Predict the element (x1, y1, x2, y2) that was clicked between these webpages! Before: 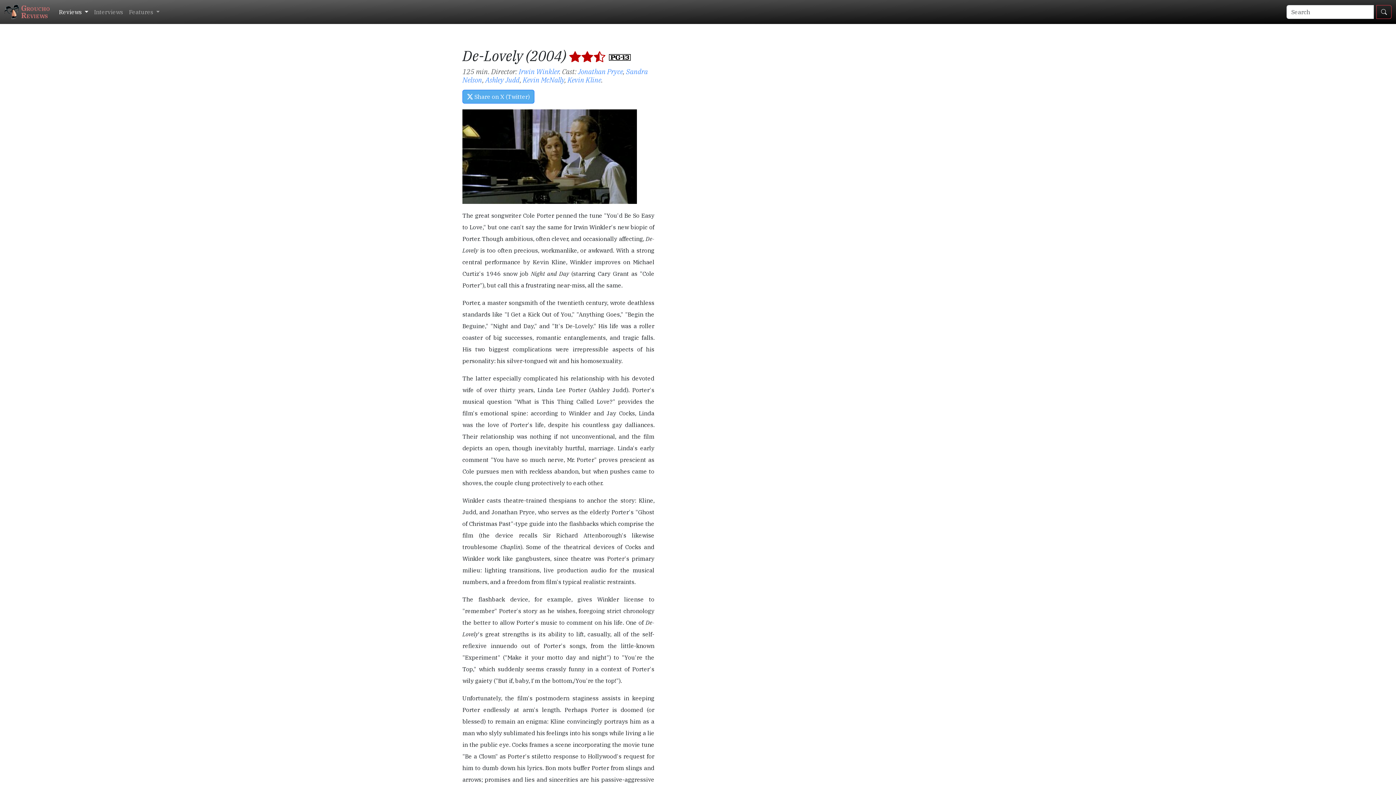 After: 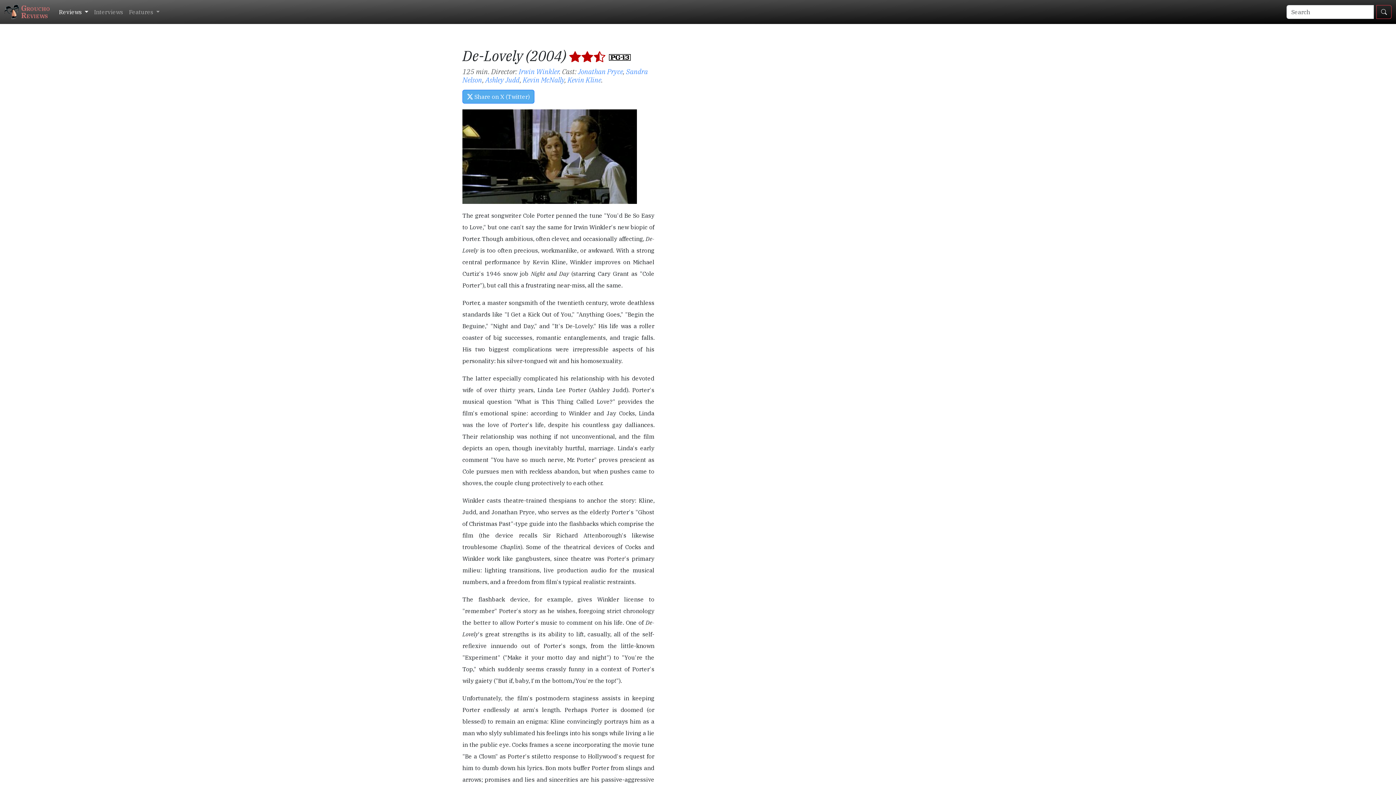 Action: label: Reviews  bbox: (56, 4, 91, 19)